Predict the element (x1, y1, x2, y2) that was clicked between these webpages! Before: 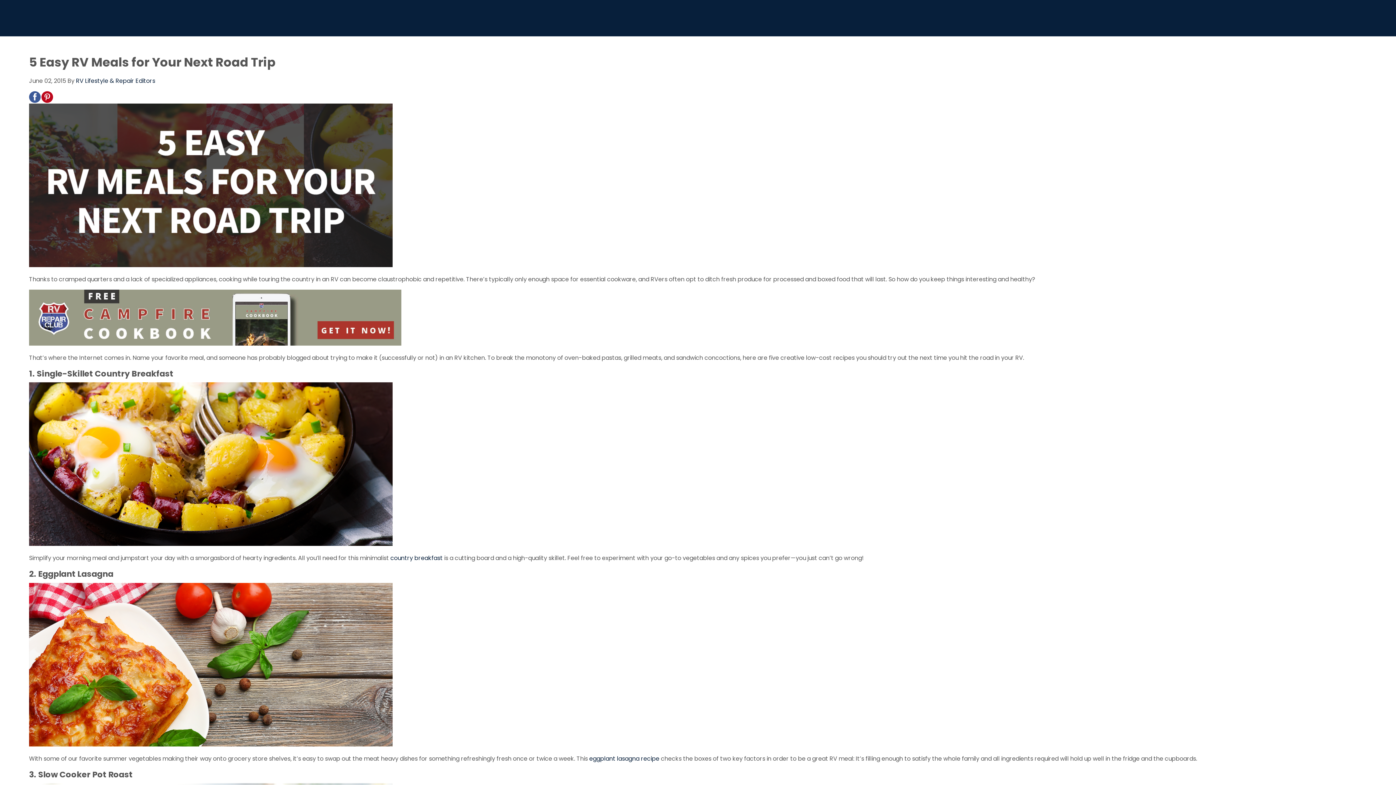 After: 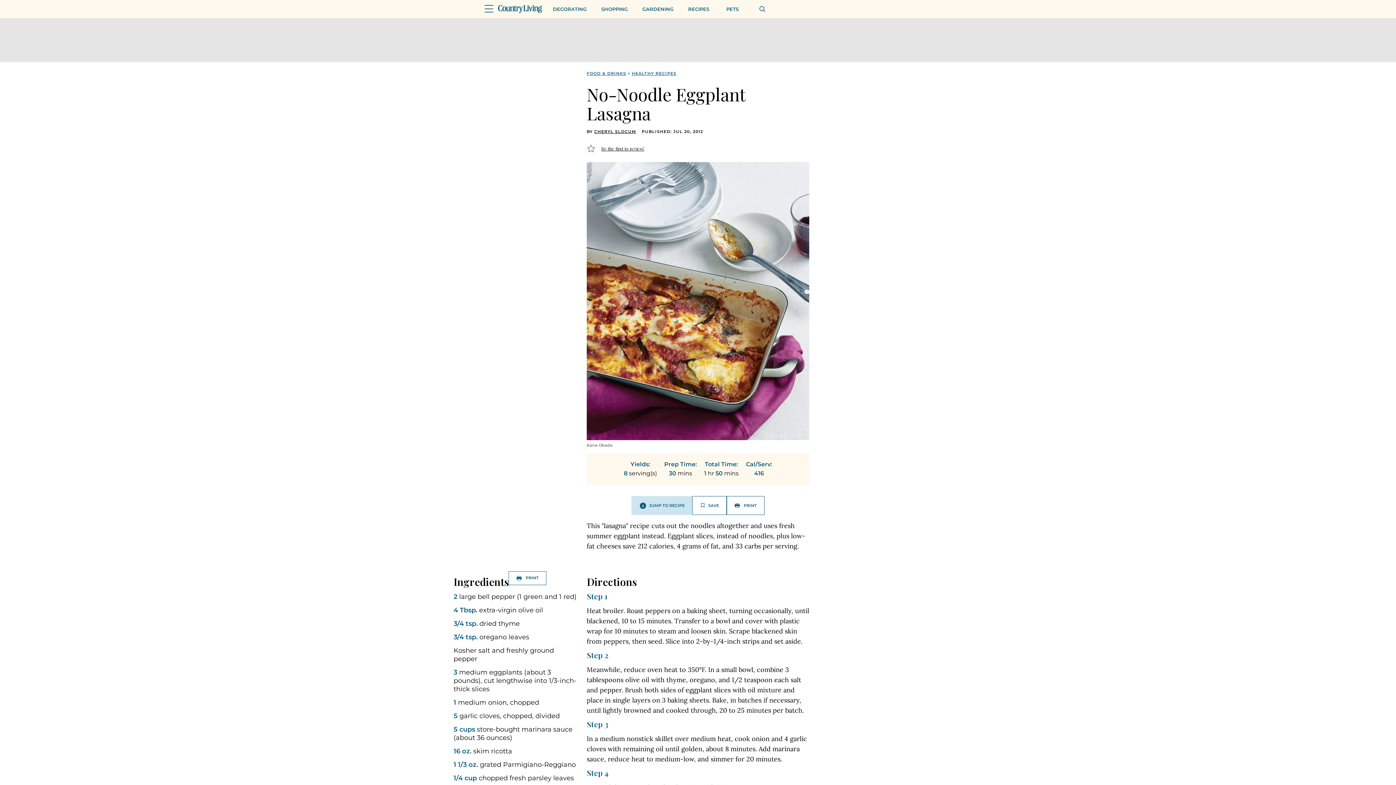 Action: label: eggplant lasagna recipe bbox: (589, 754, 659, 763)